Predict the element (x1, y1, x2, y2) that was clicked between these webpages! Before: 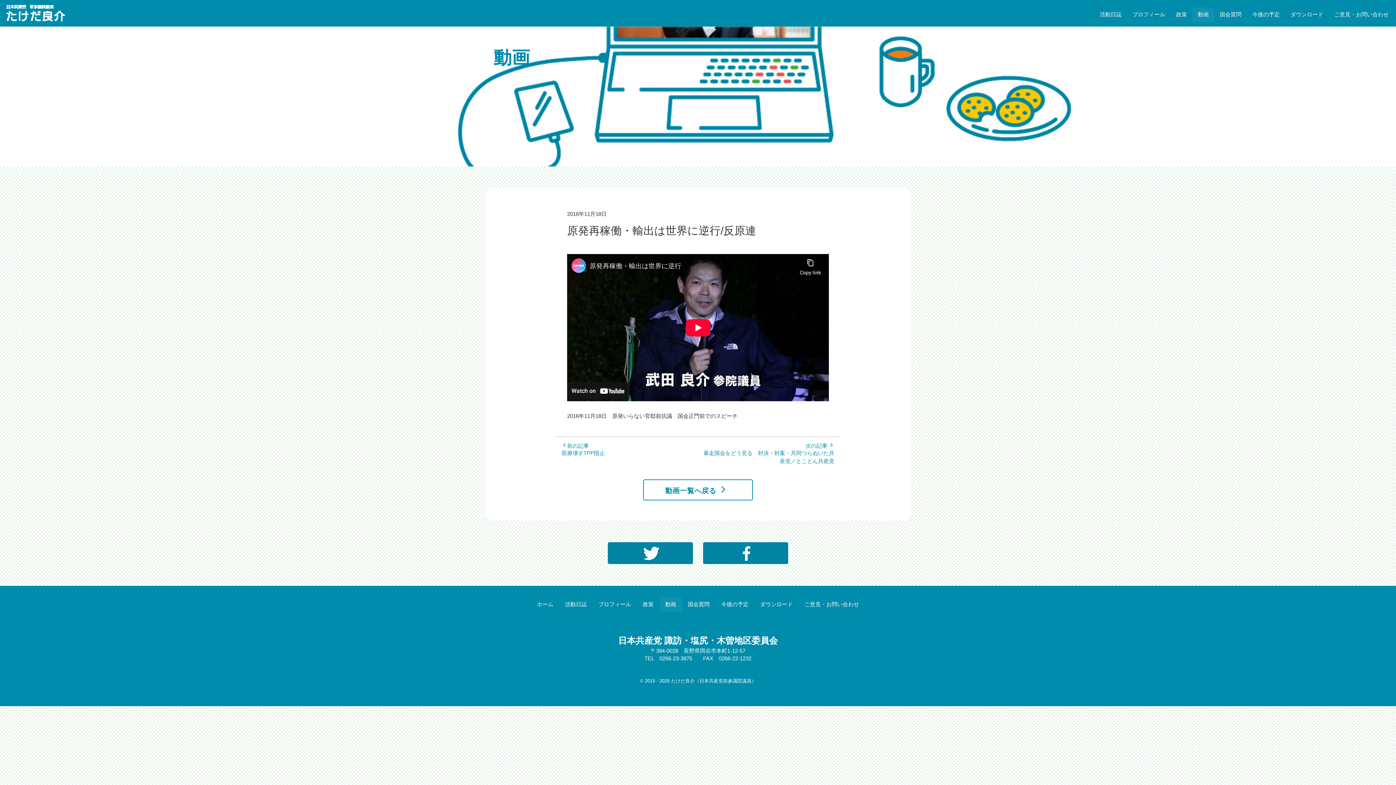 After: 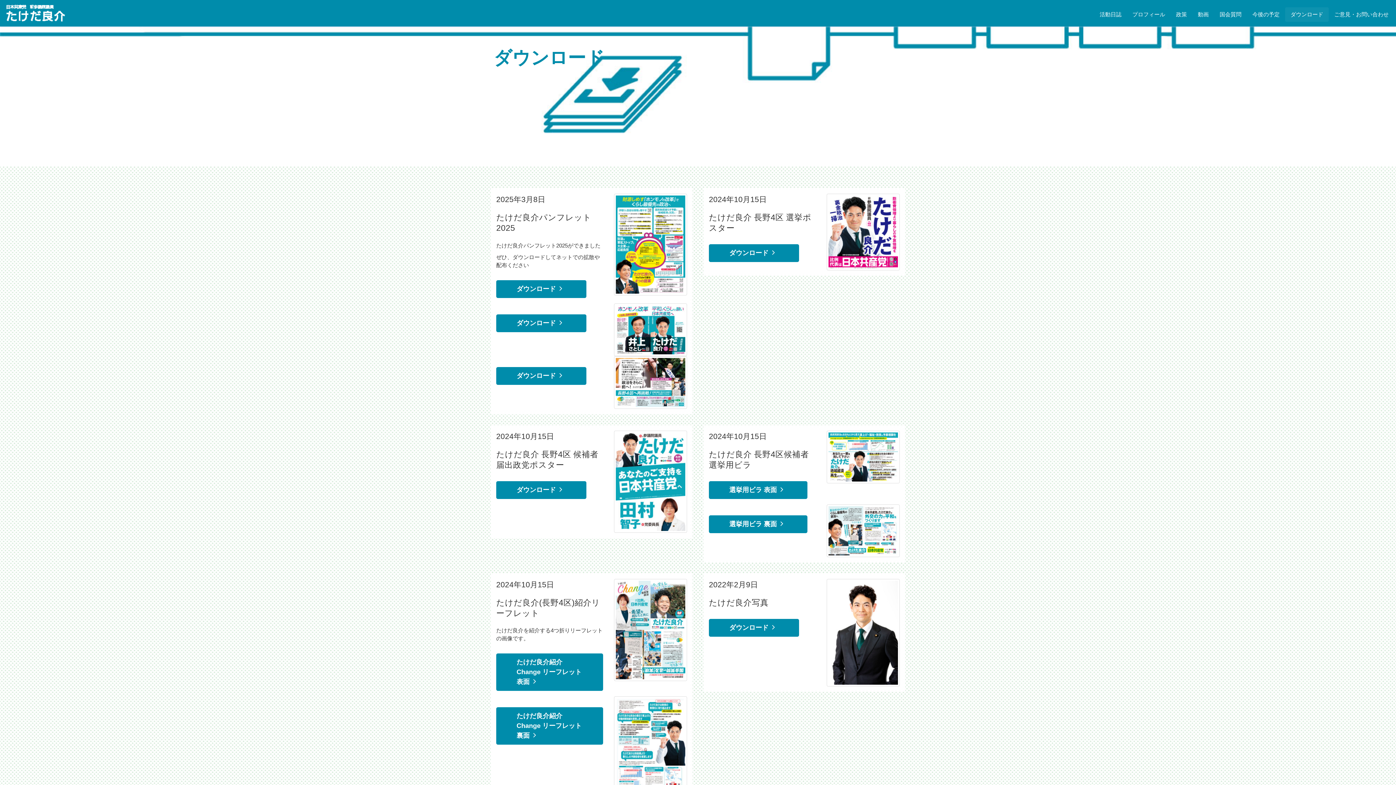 Action: bbox: (1285, 7, 1329, 21) label: ダウンロード